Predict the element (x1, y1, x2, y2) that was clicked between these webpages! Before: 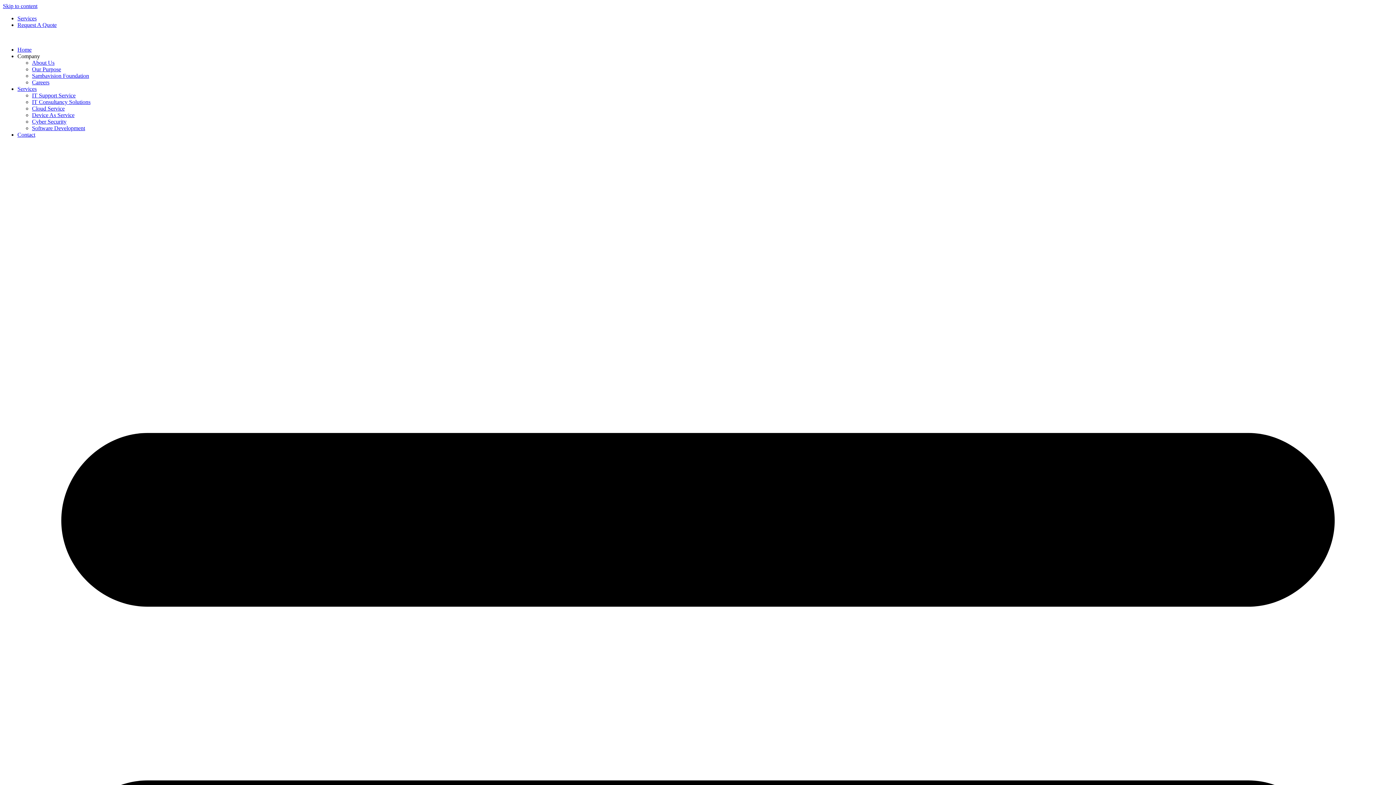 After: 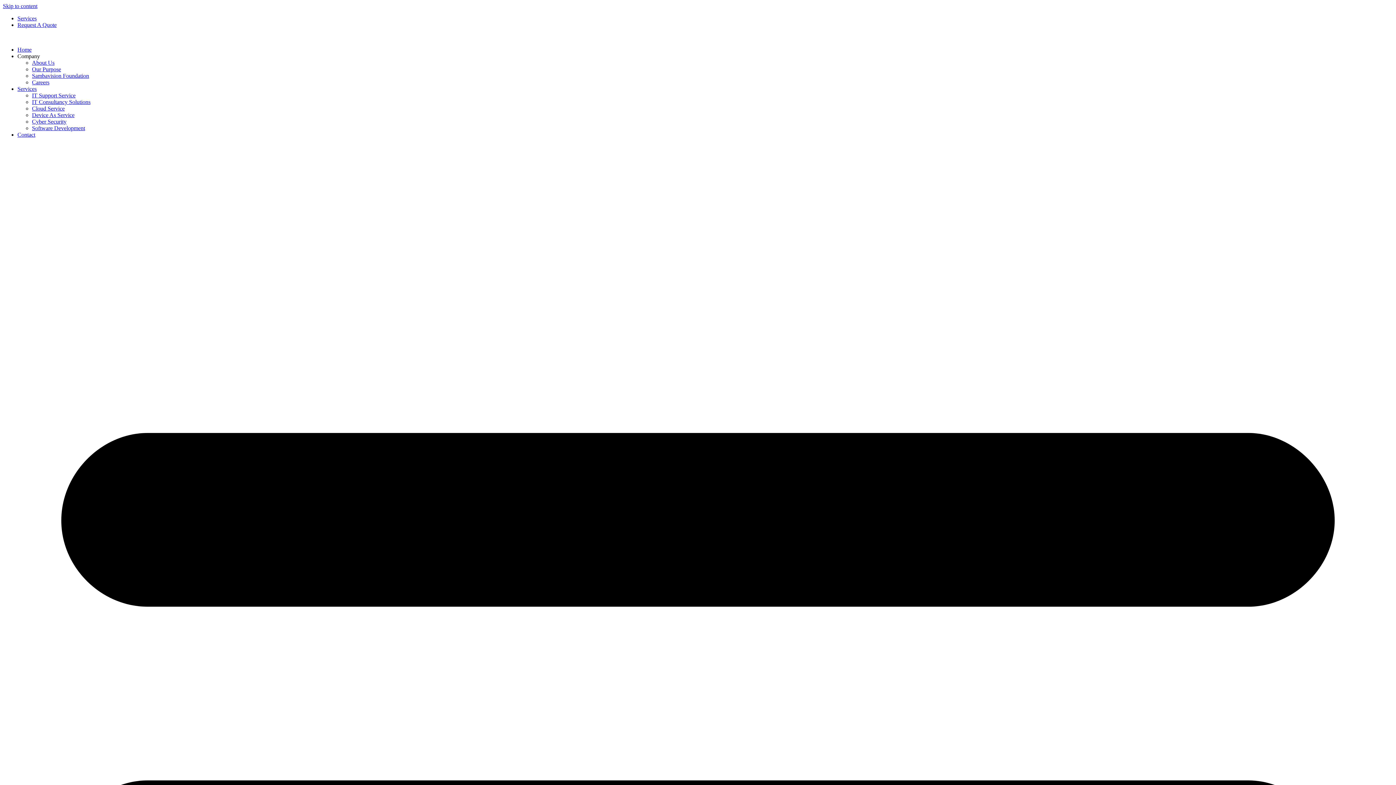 Action: bbox: (32, 105, 64, 111) label: Cloud Service